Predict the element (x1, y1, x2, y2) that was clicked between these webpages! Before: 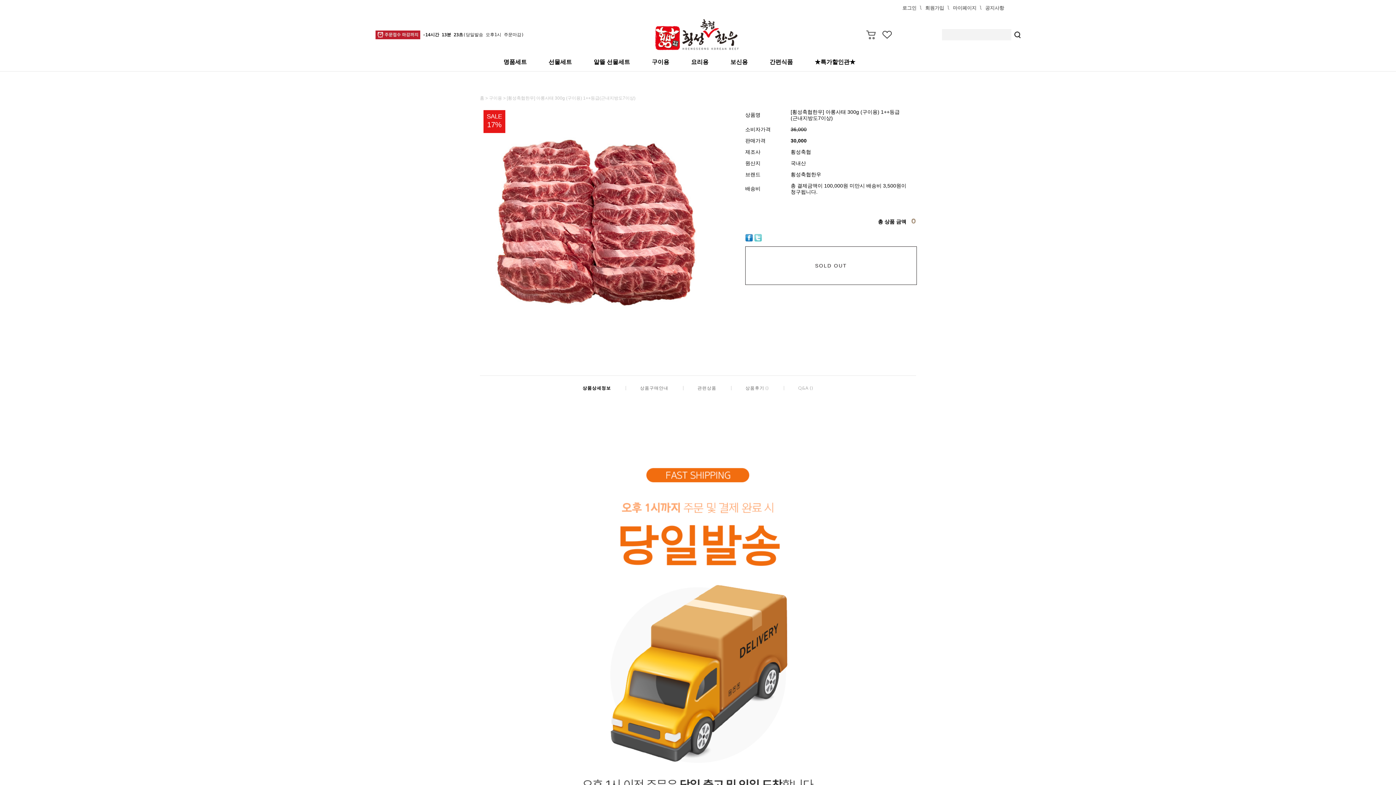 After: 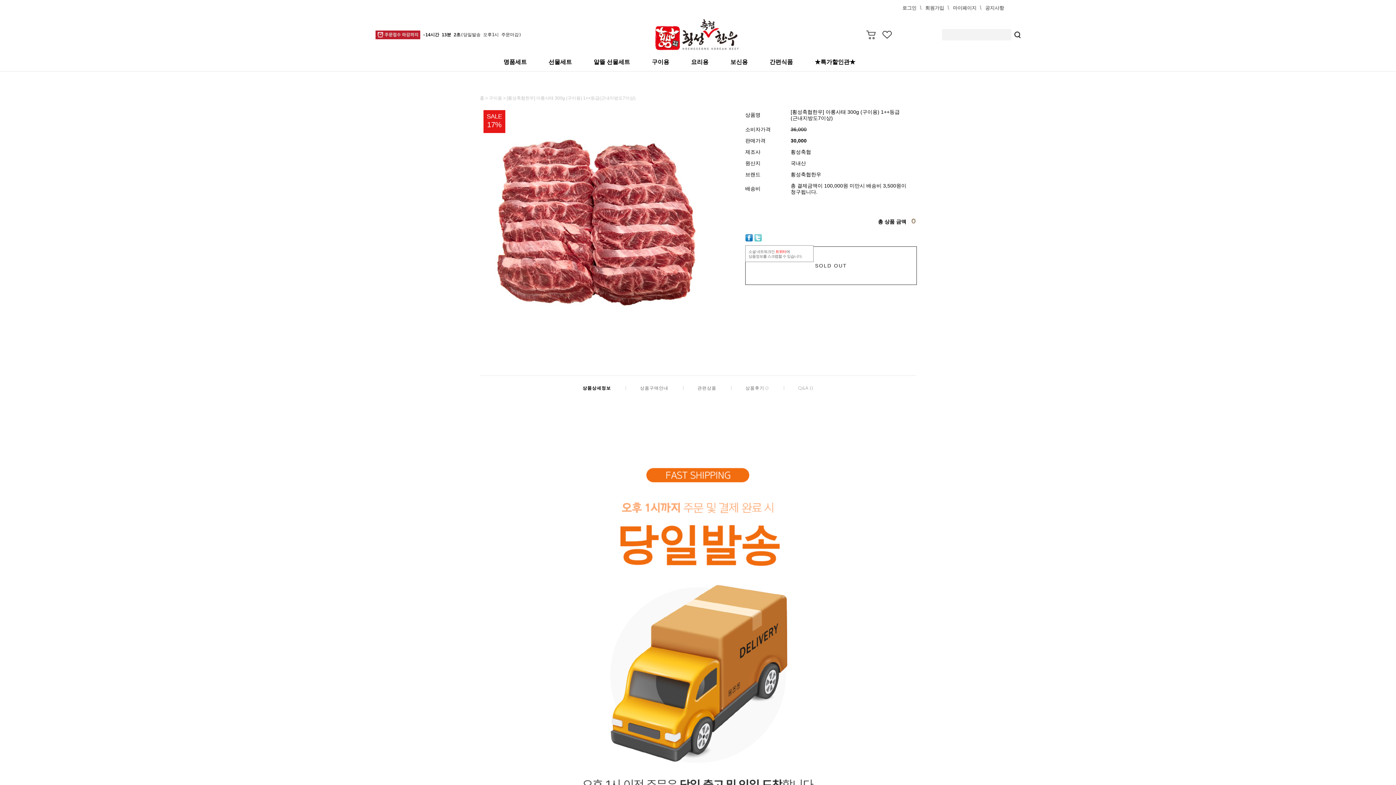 Action: bbox: (754, 235, 762, 240)